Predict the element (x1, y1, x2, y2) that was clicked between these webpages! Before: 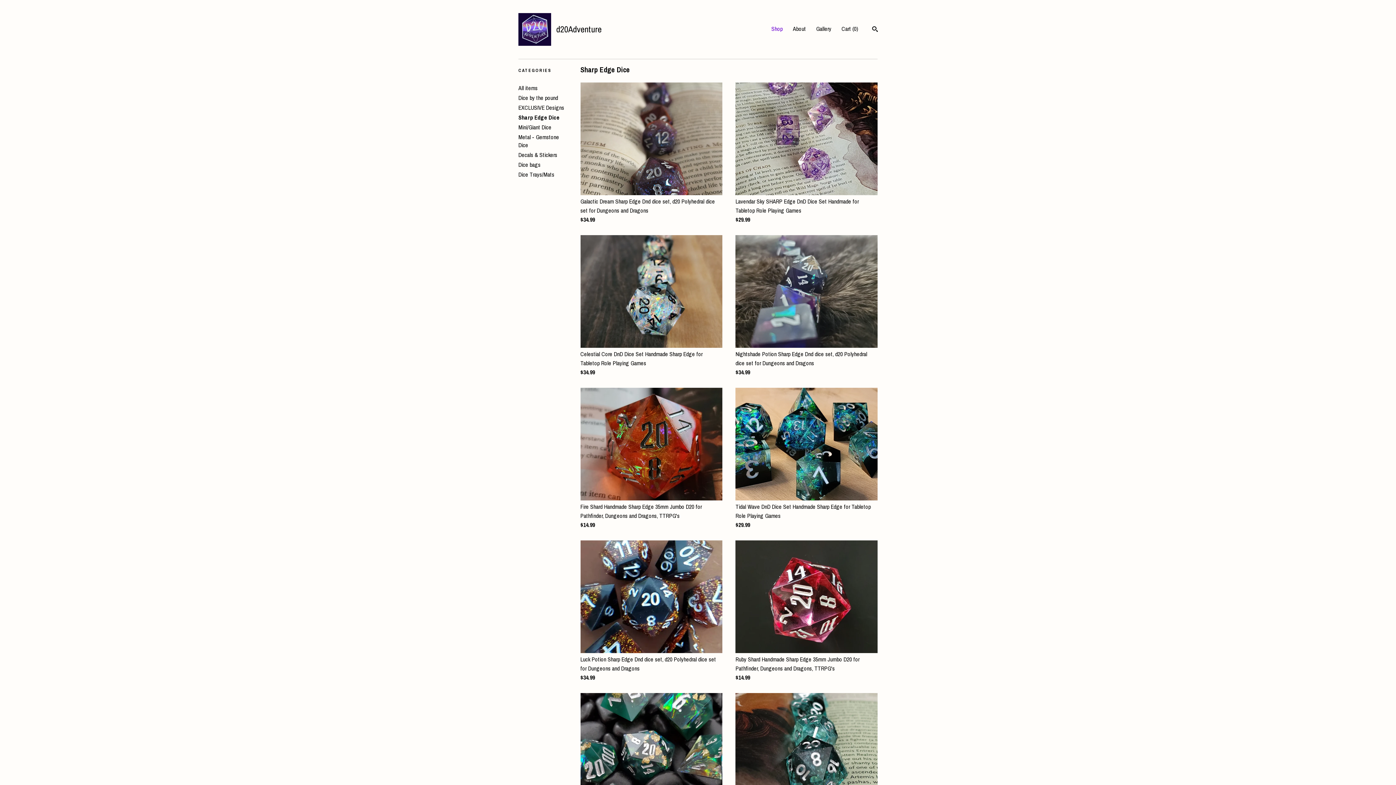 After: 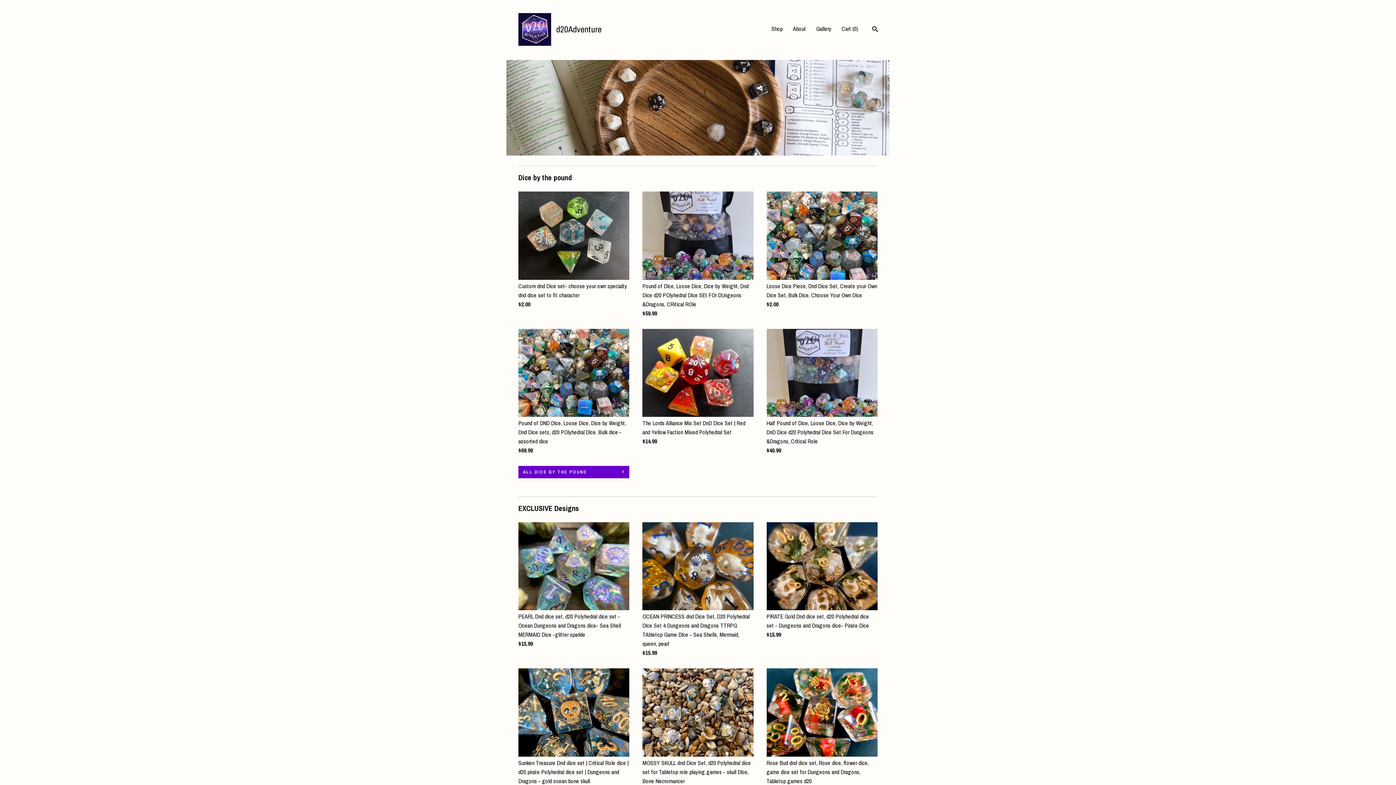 Action: bbox: (518, 13, 601, 45) label:  
d20Adventure